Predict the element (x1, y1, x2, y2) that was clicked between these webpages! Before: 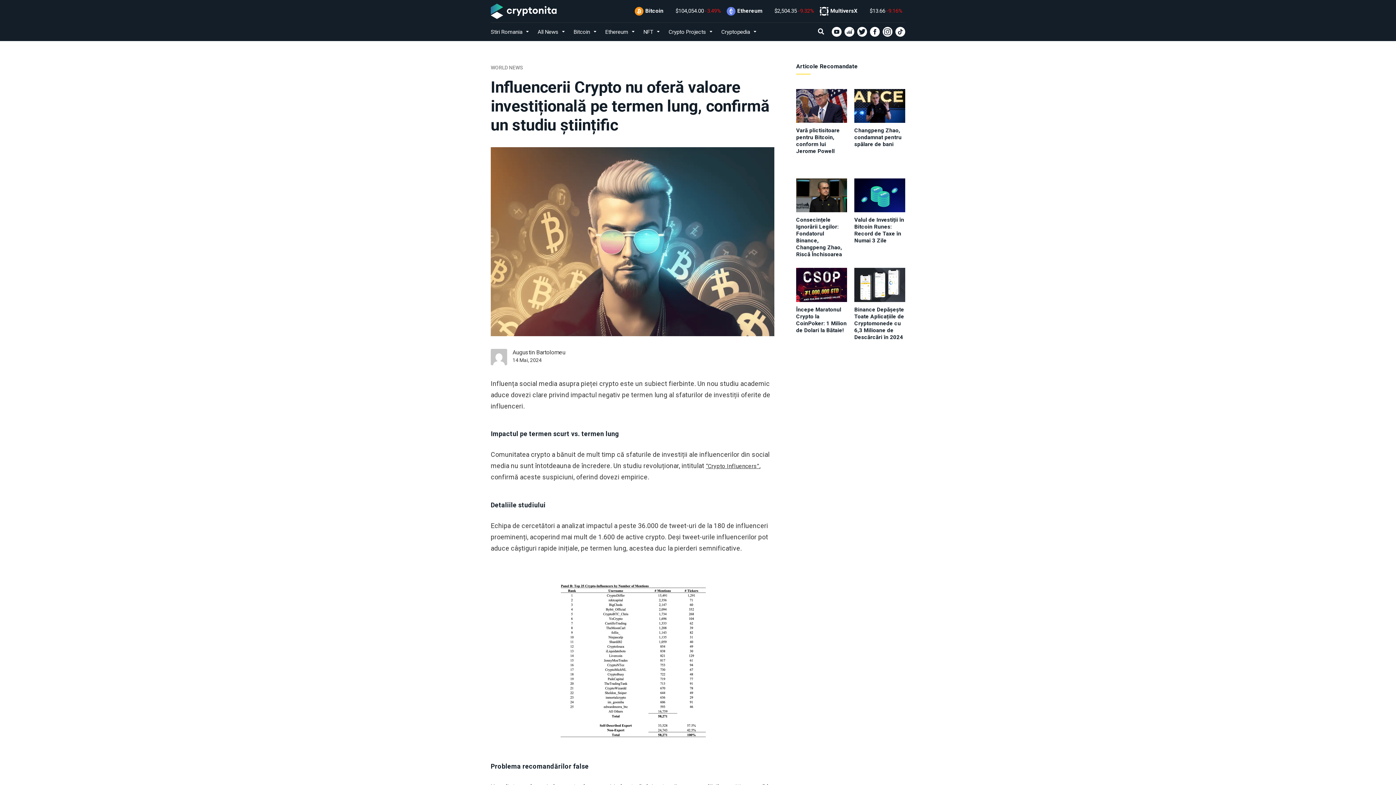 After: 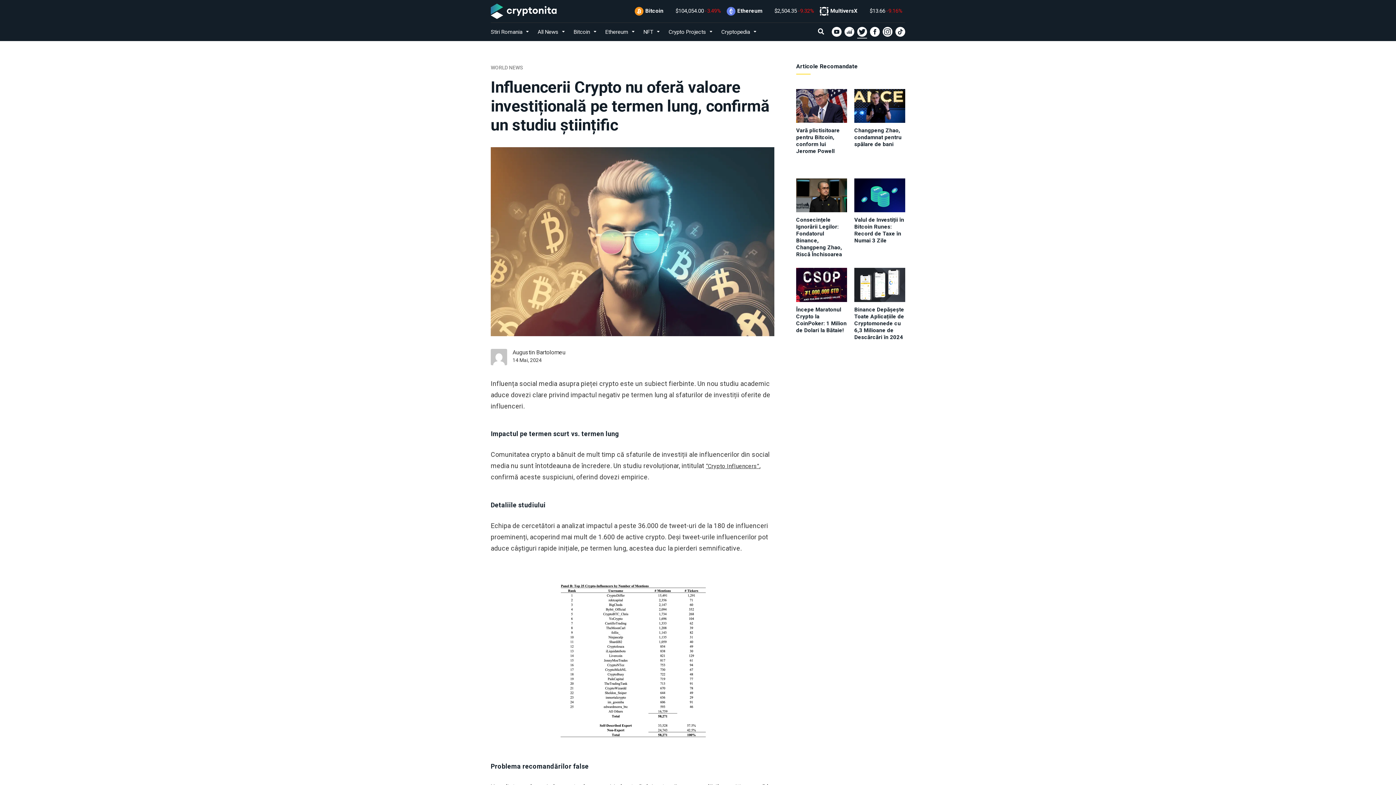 Action: bbox: (857, 27, 867, 38)